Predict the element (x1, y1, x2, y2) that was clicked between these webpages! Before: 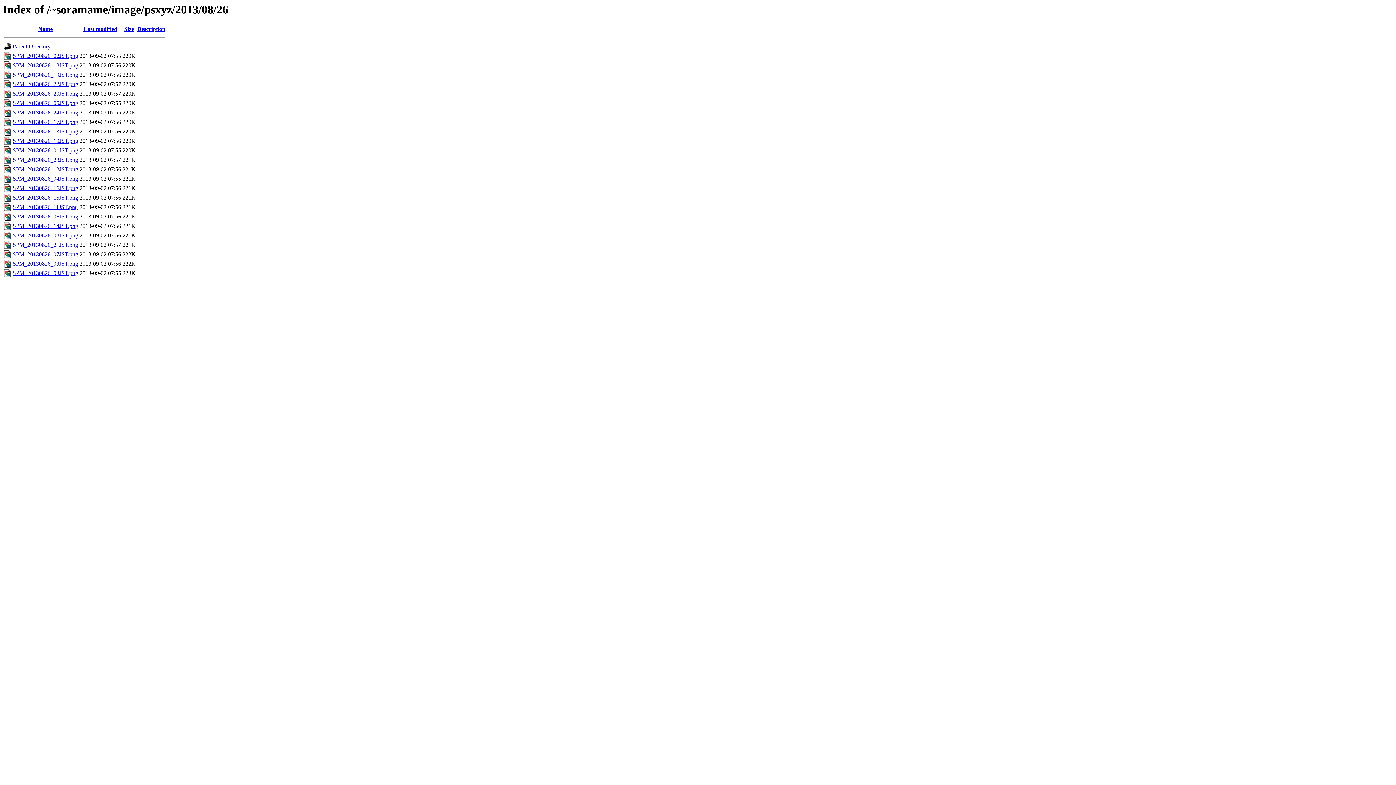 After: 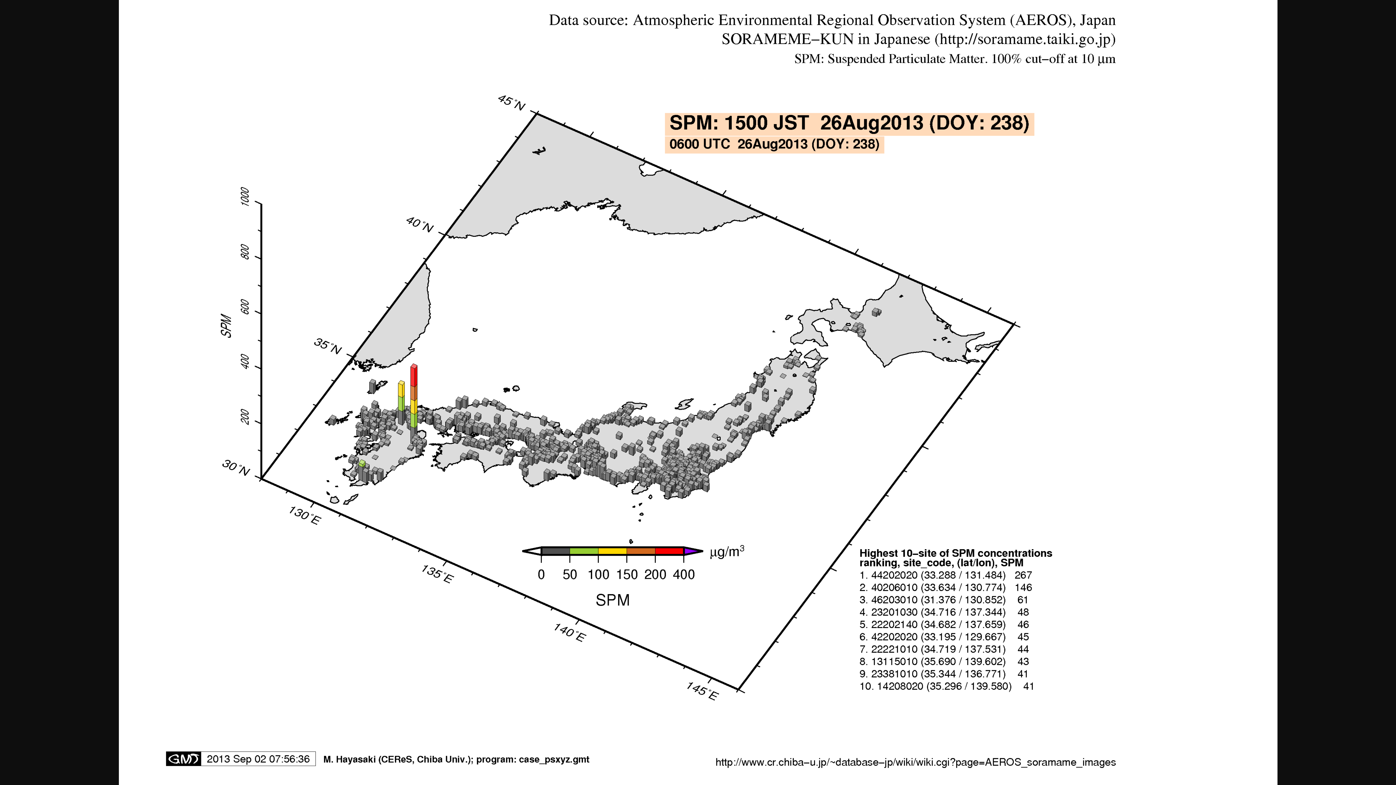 Action: label: SPM_20130826_15JST.png bbox: (12, 194, 78, 200)